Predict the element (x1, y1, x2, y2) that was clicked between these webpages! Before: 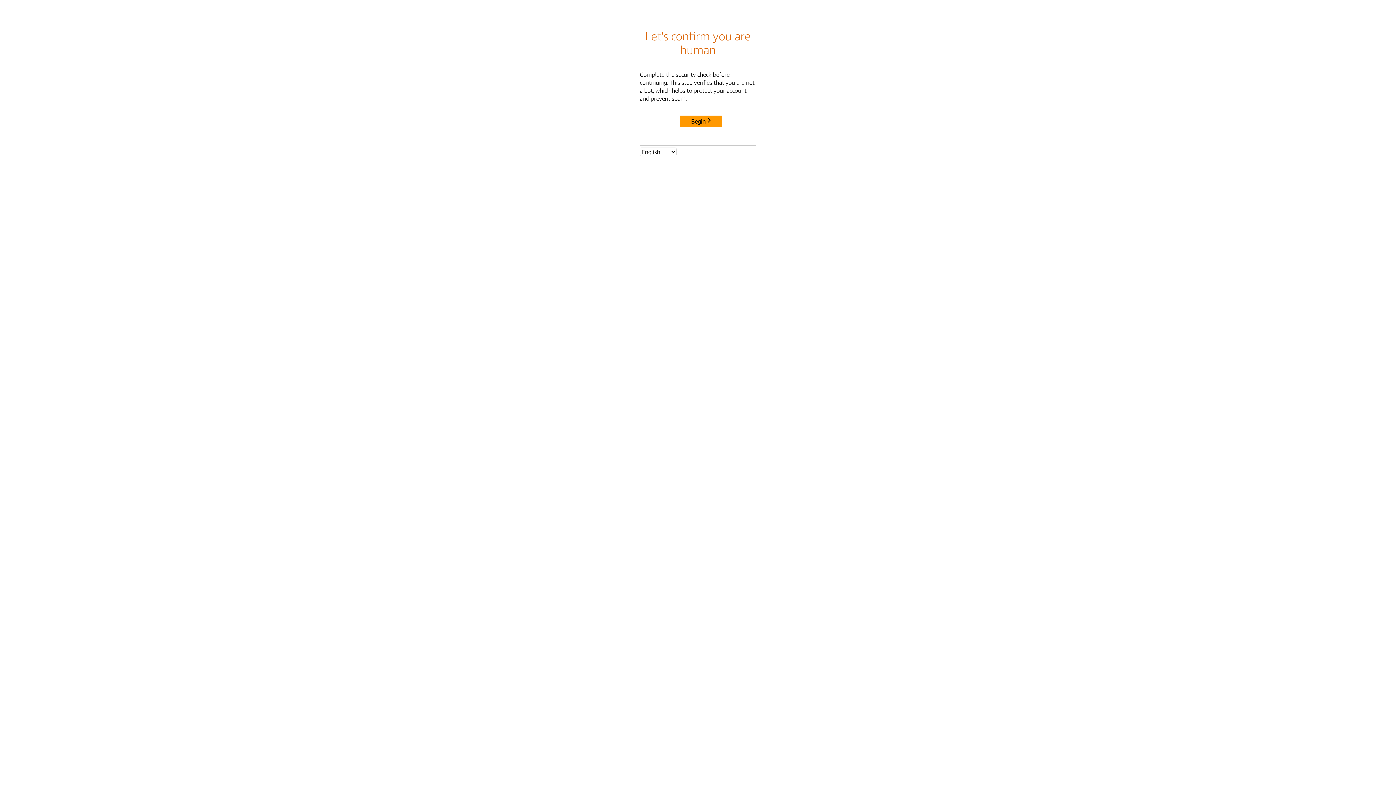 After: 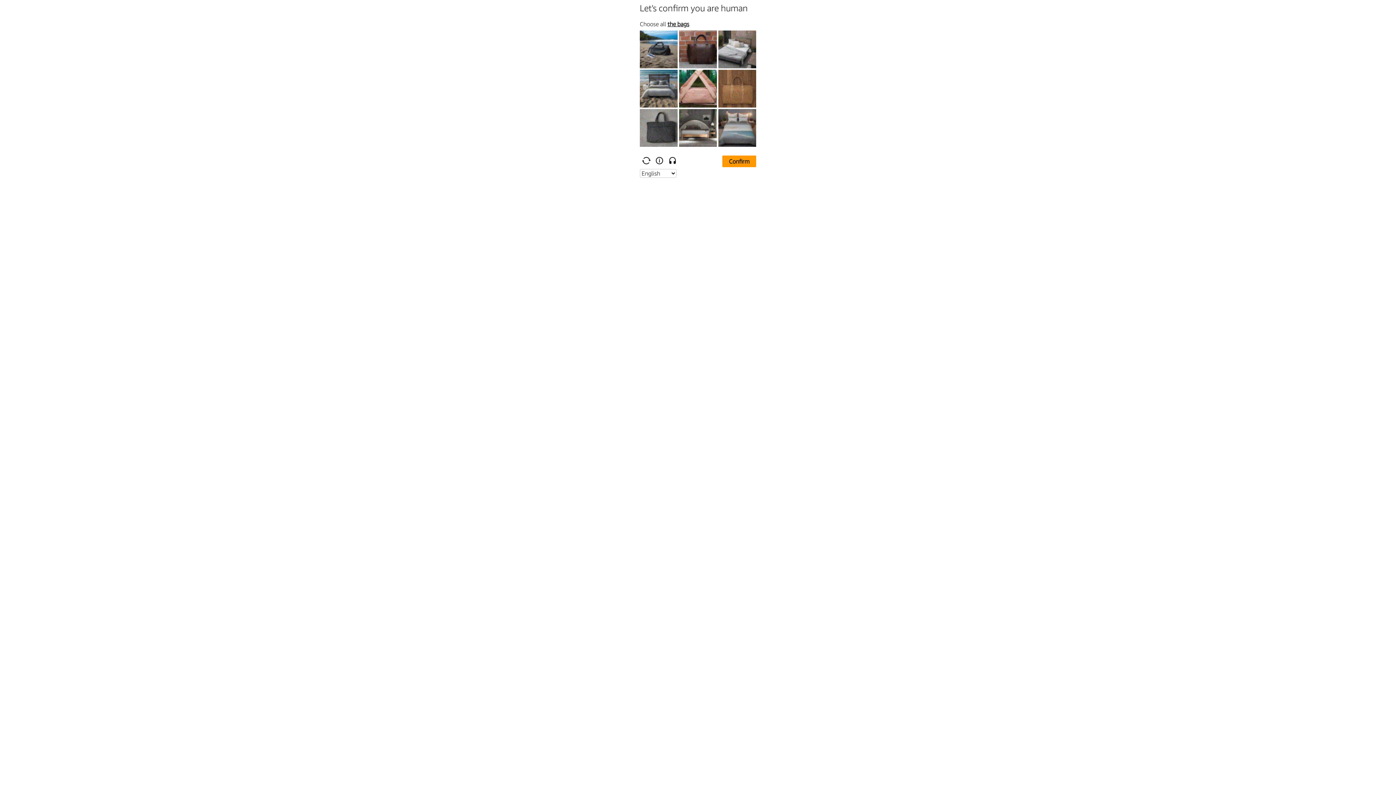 Action: bbox: (680, 115, 722, 127) label: Begin